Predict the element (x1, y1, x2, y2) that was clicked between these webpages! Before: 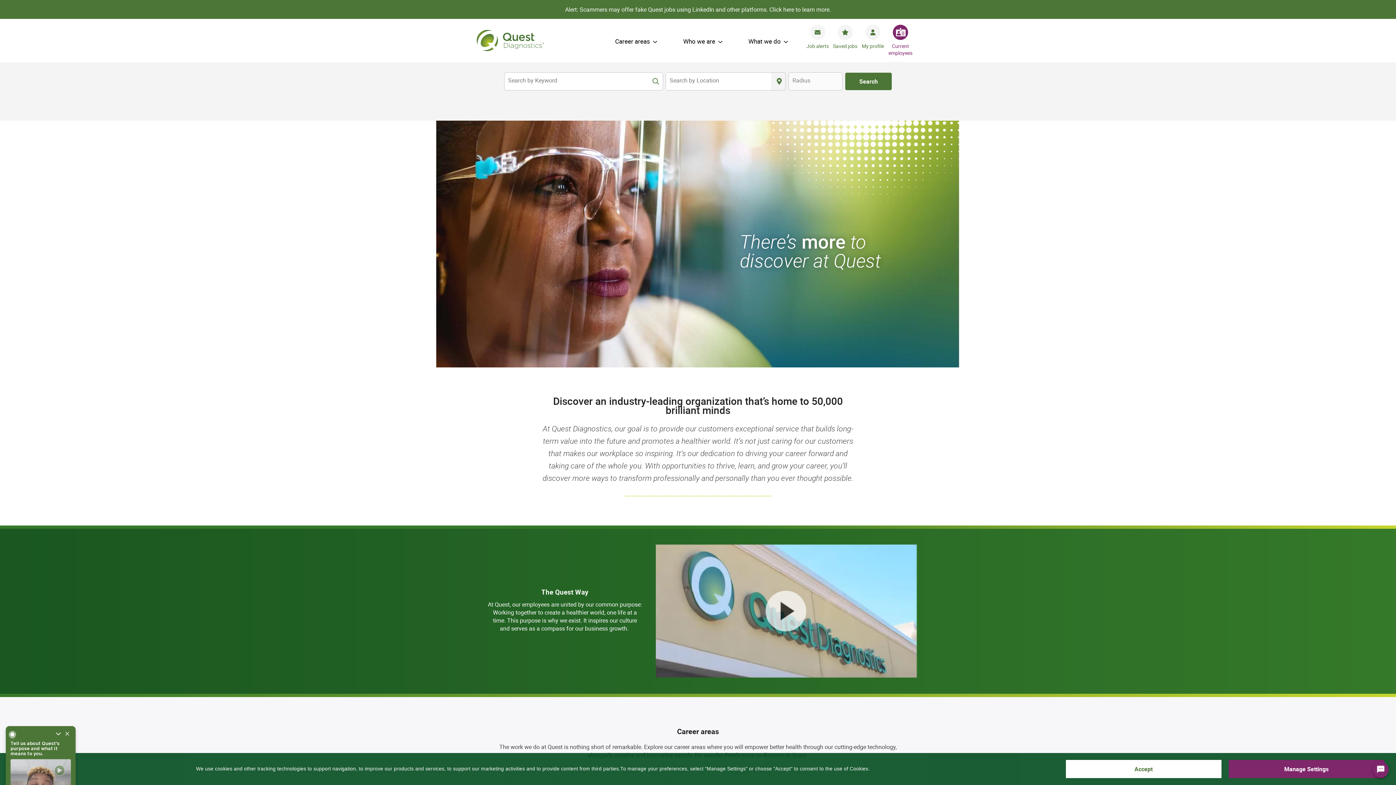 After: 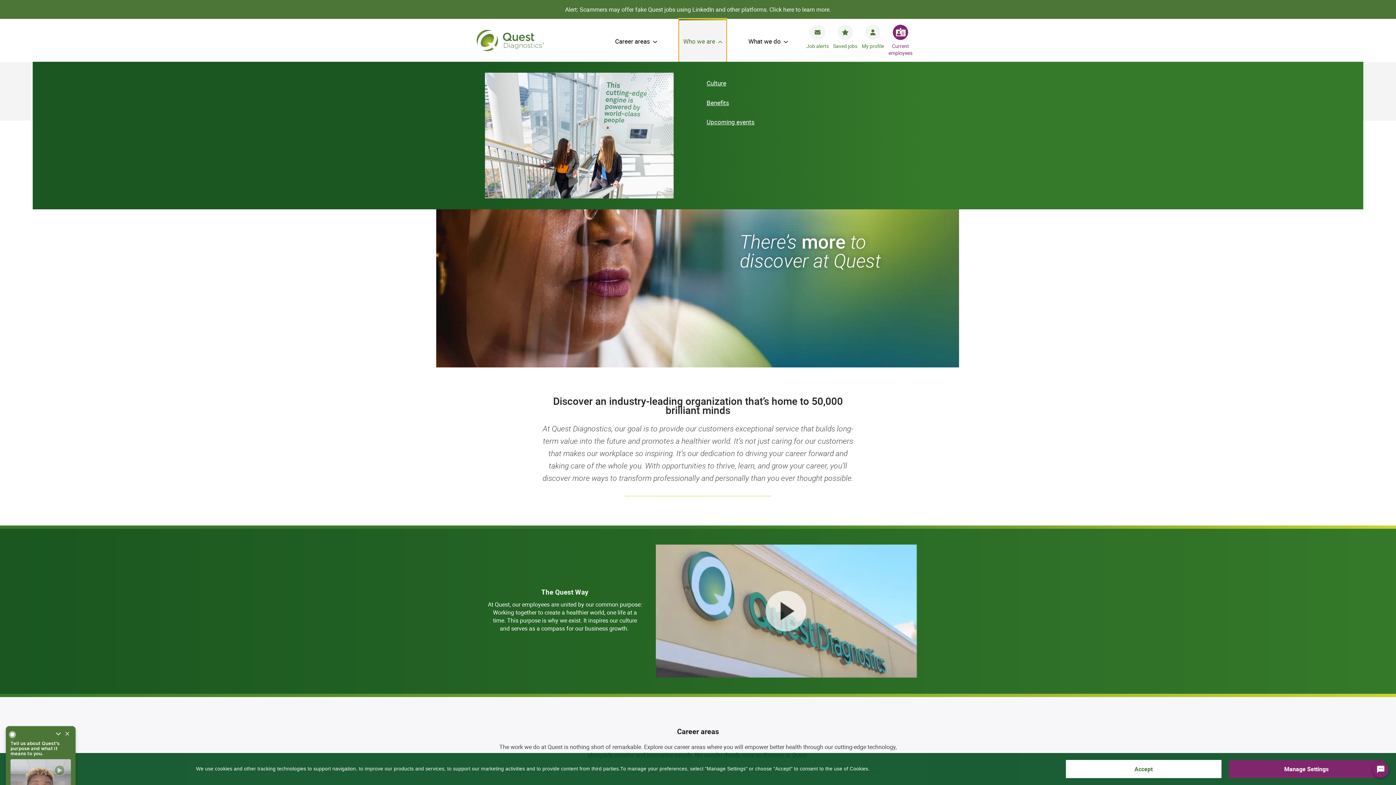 Action: label: Who we are bbox: (679, 18, 727, 62)